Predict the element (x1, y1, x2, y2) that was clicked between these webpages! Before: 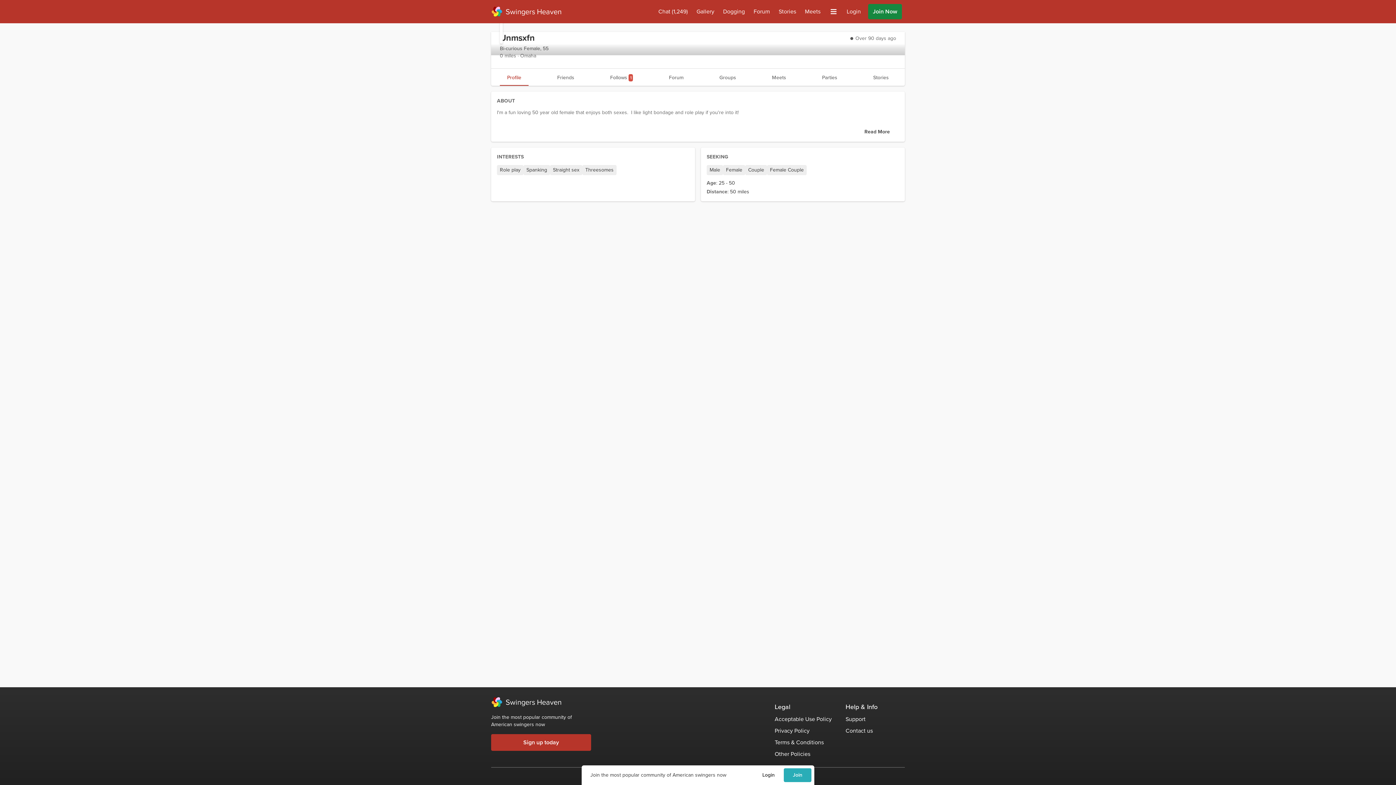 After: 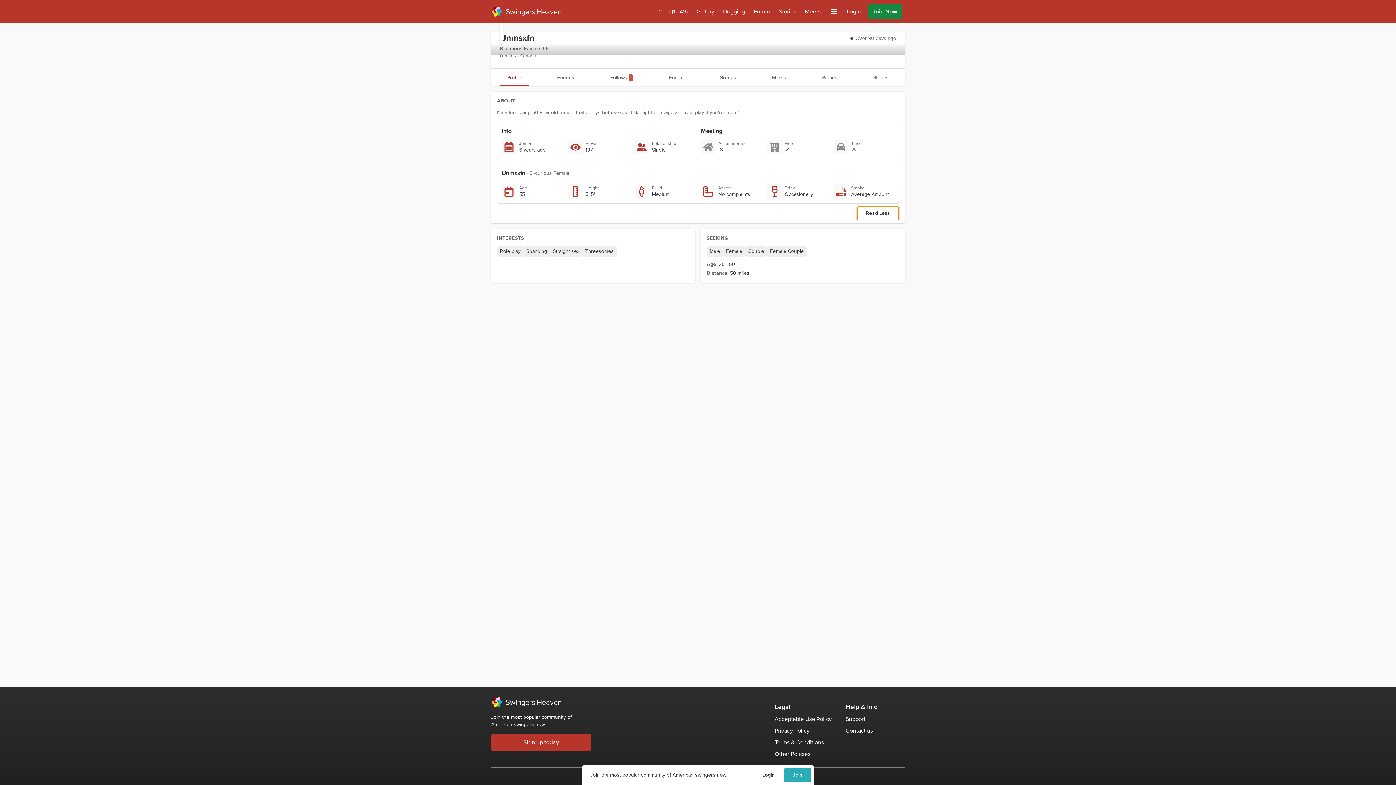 Action: label: Read More bbox: (855, 125, 899, 138)